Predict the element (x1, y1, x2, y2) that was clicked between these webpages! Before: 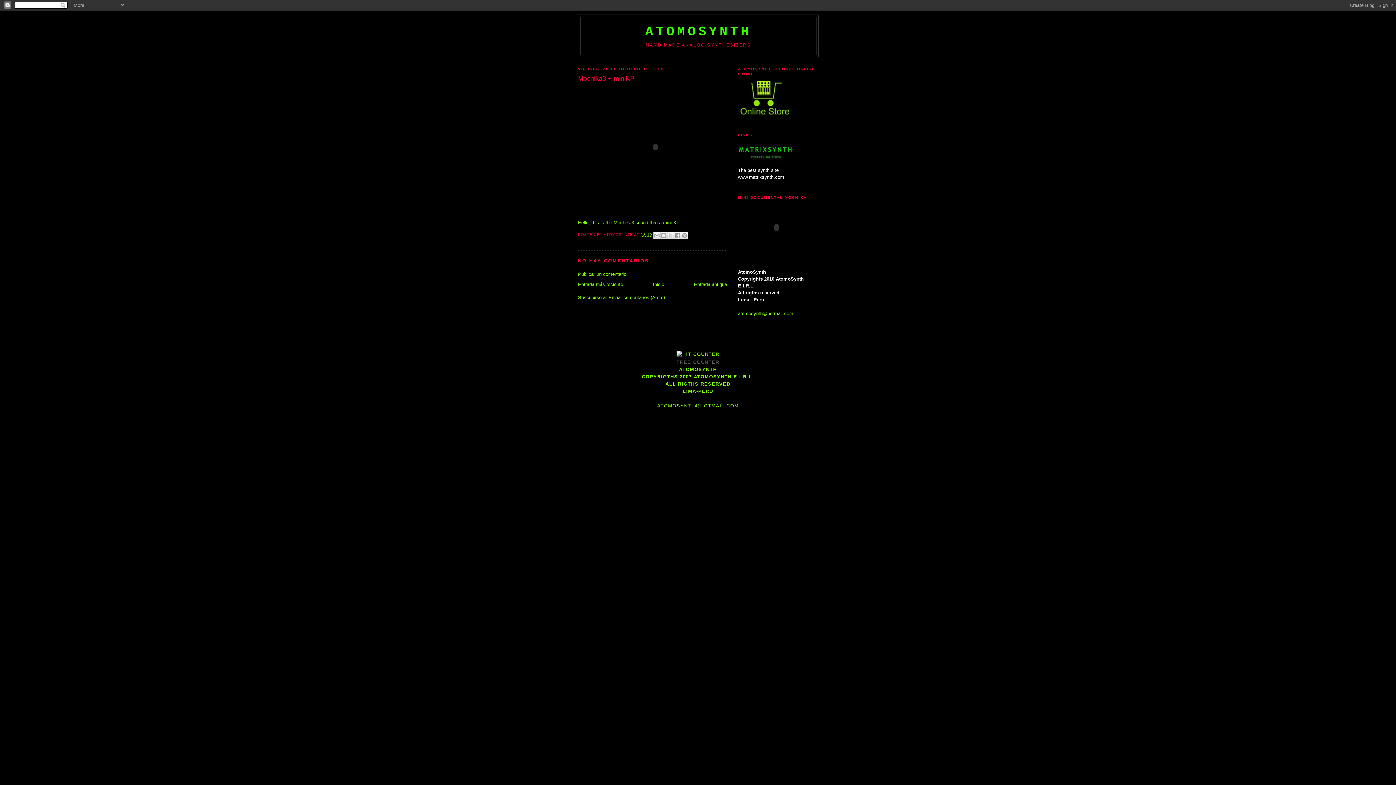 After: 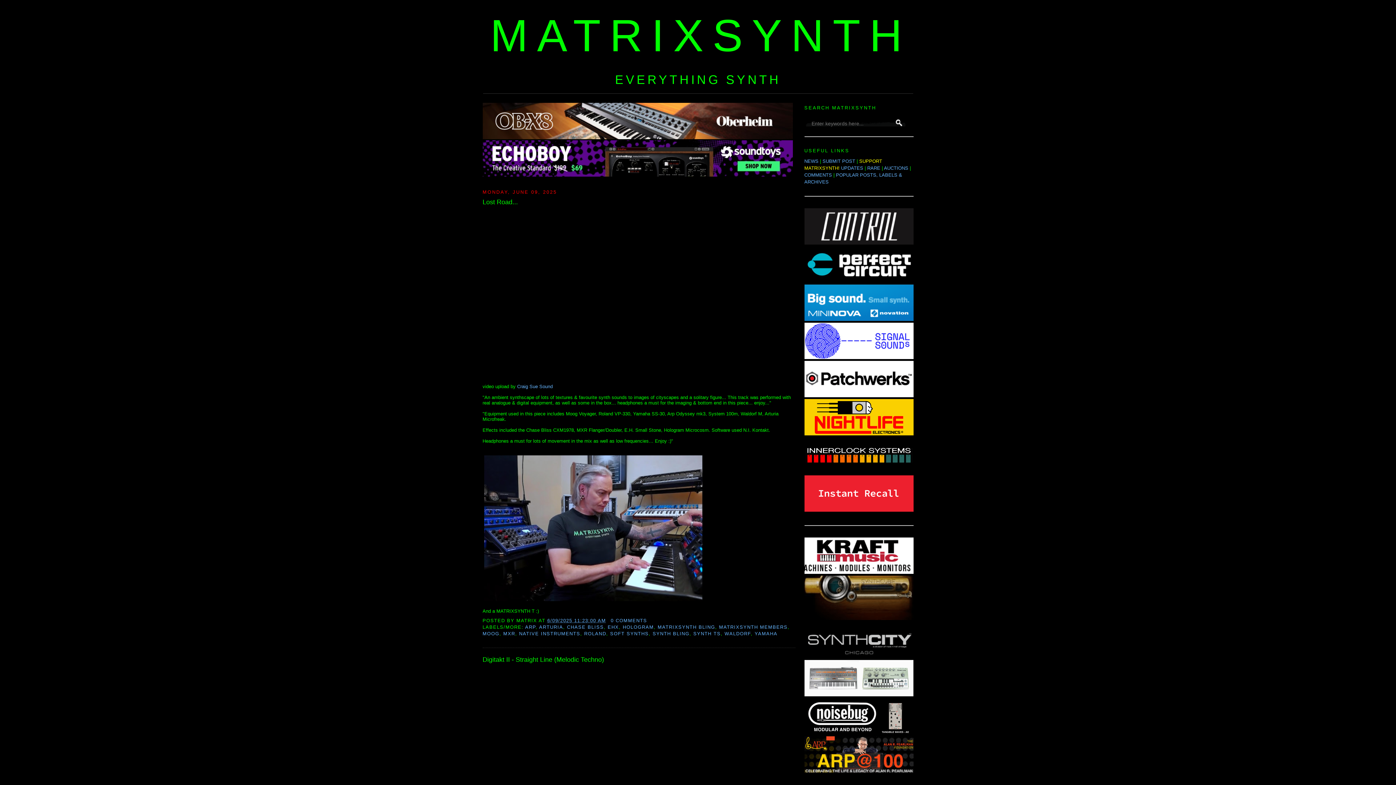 Action: bbox: (738, 160, 792, 166)